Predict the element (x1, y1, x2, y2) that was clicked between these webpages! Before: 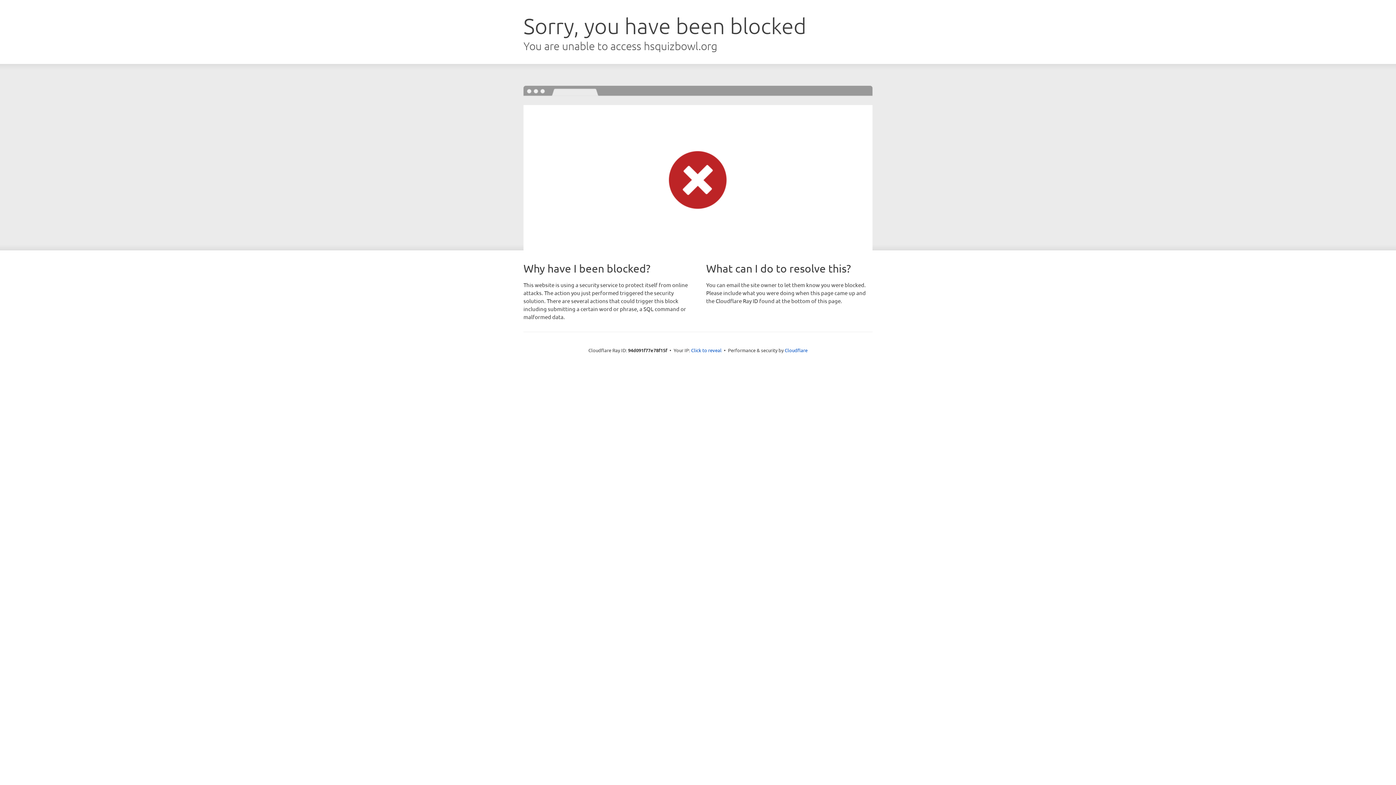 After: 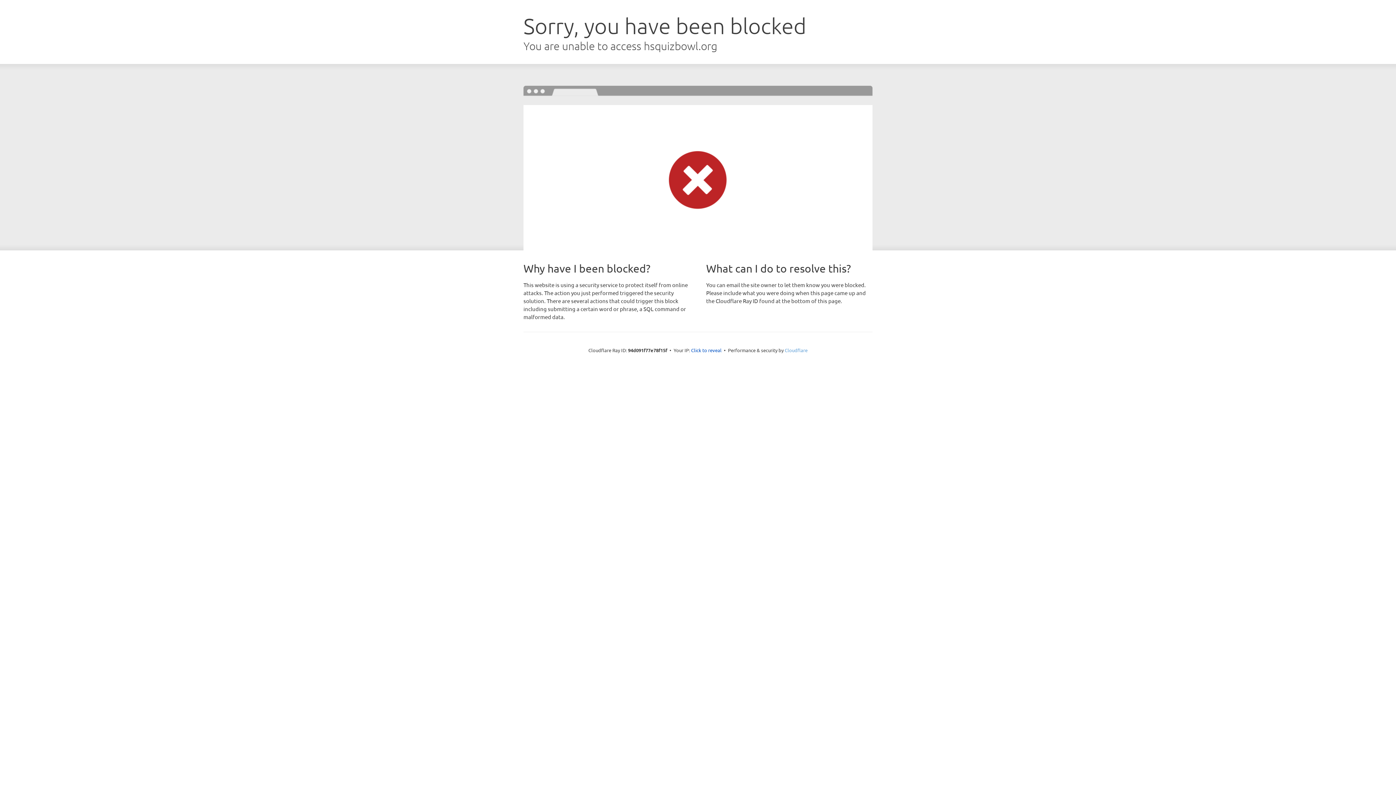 Action: label: Cloudflare bbox: (784, 347, 807, 353)